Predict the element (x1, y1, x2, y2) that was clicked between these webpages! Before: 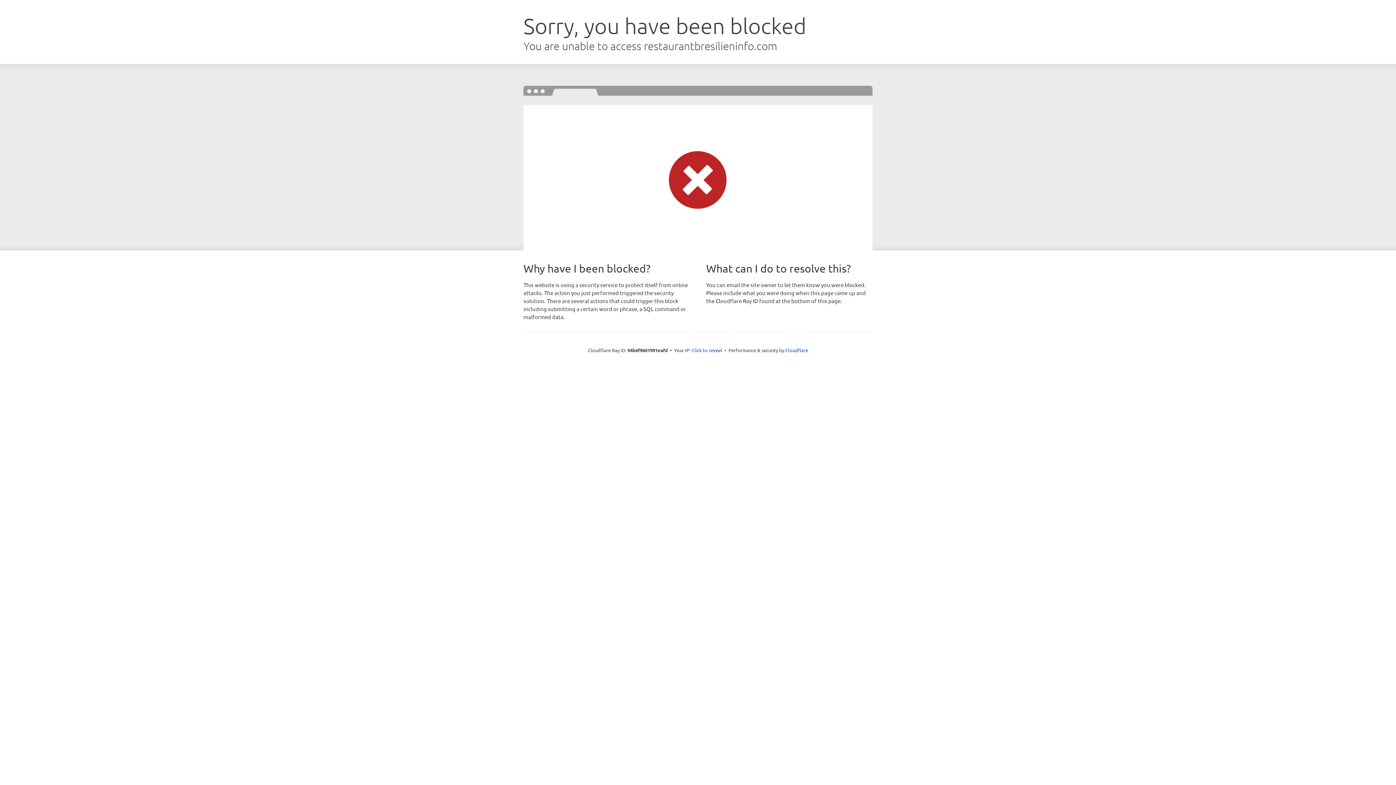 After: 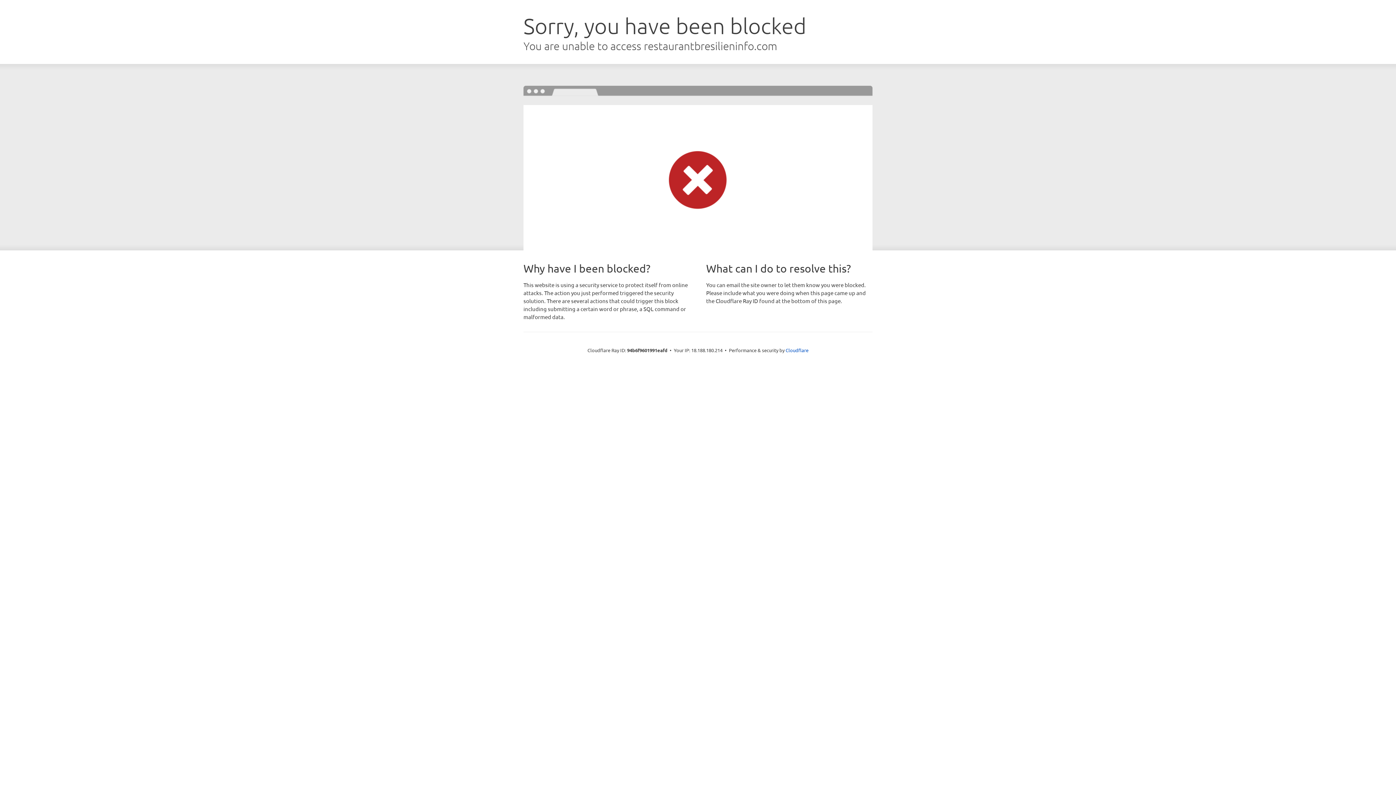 Action: bbox: (691, 346, 722, 353) label: Click to reveal